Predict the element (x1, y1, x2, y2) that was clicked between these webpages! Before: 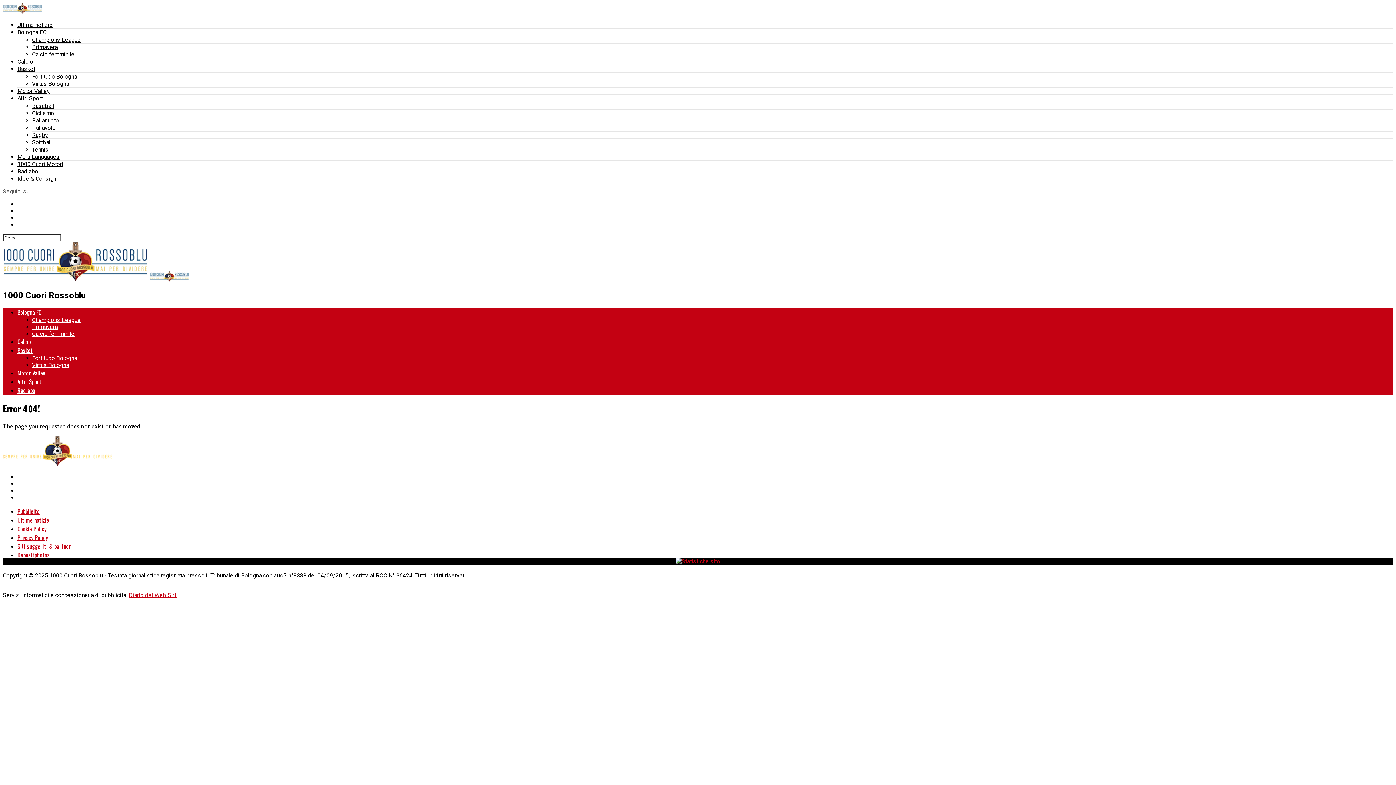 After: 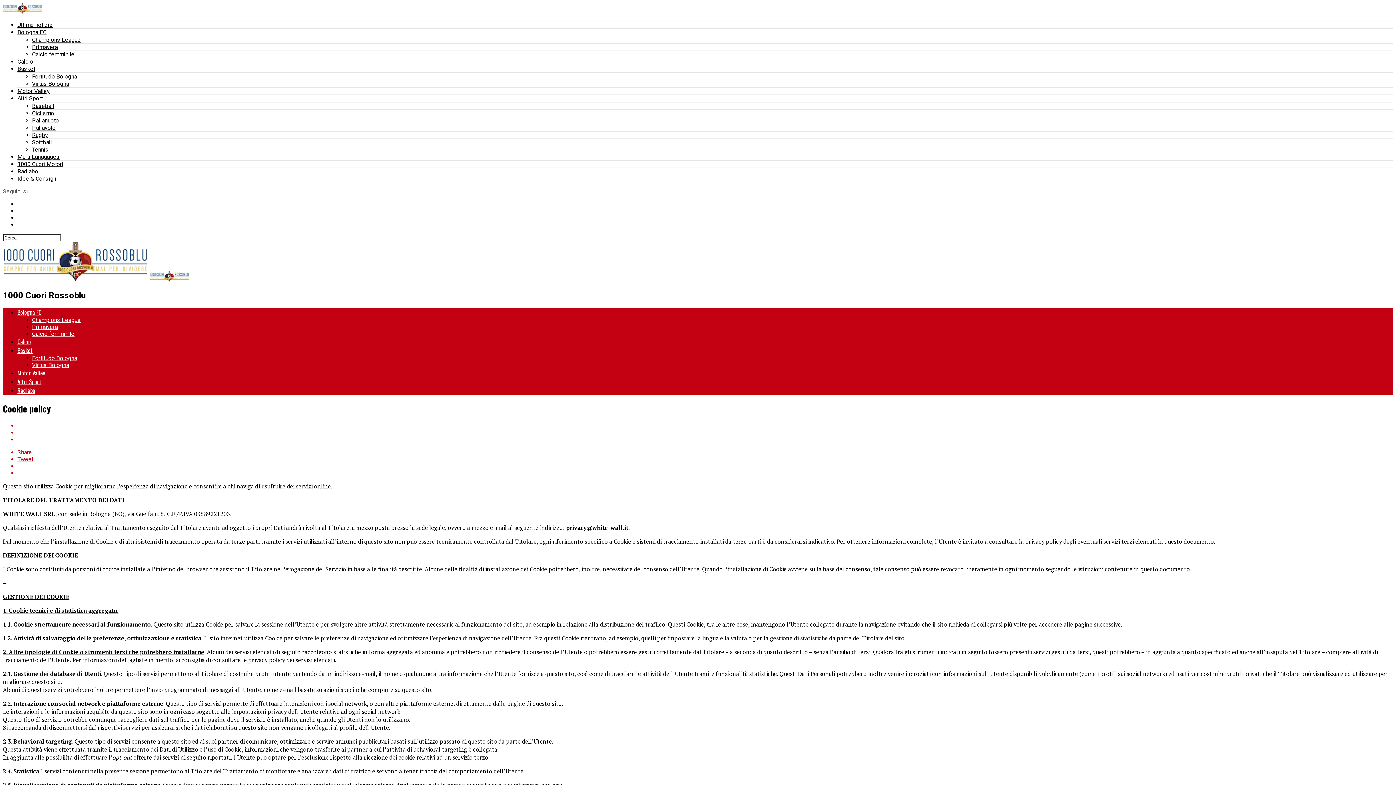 Action: label: Cookie Policy bbox: (17, 524, 46, 533)